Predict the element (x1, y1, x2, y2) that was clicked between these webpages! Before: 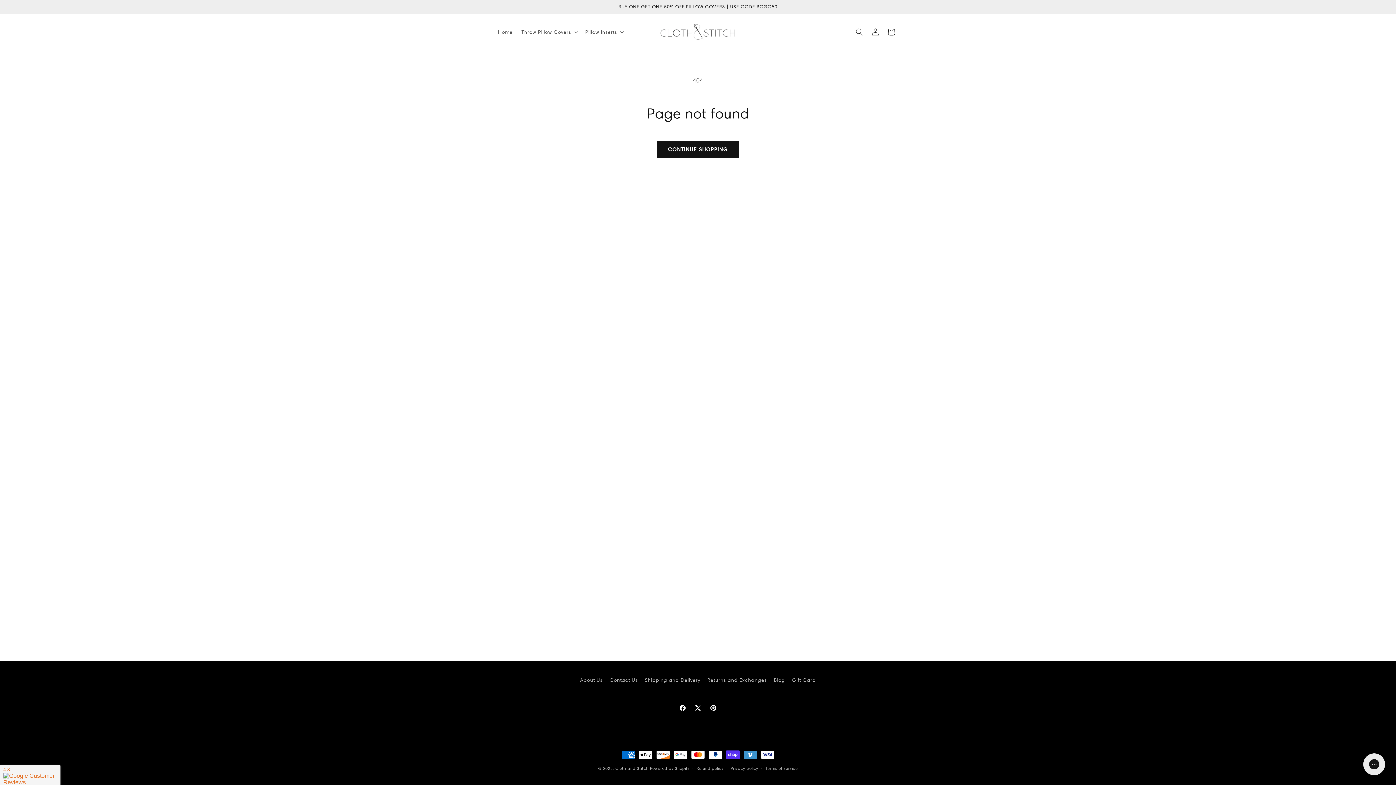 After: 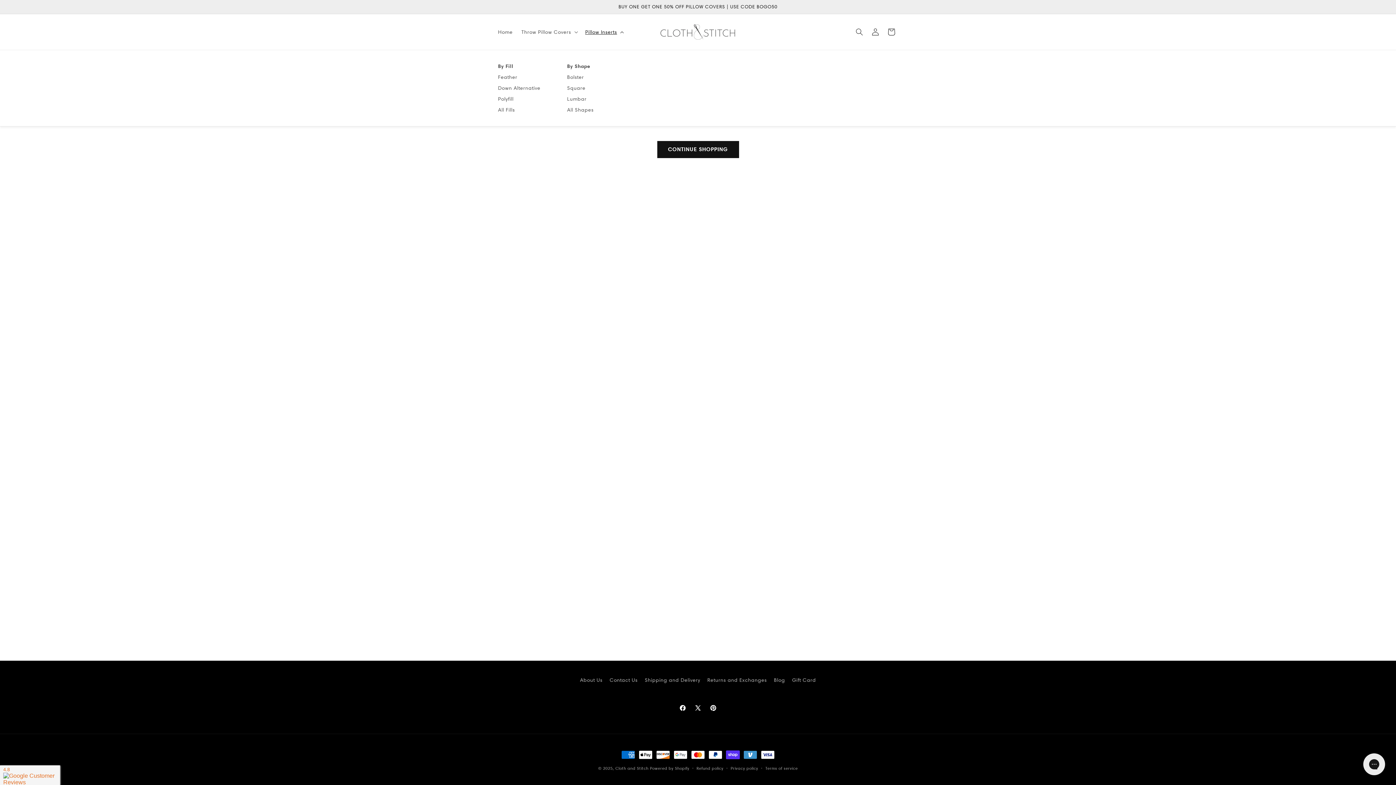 Action: bbox: (581, 24, 626, 39) label: Pillow Inserts